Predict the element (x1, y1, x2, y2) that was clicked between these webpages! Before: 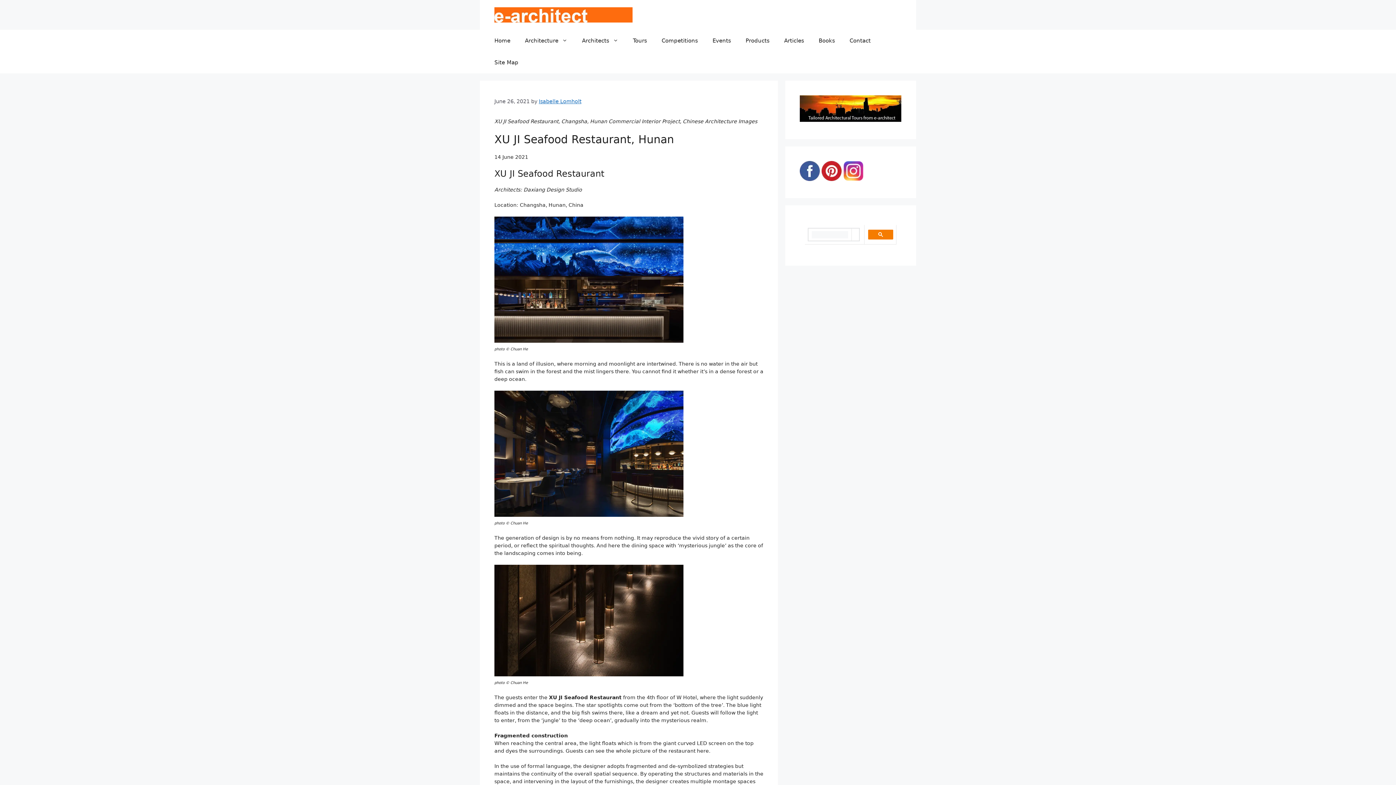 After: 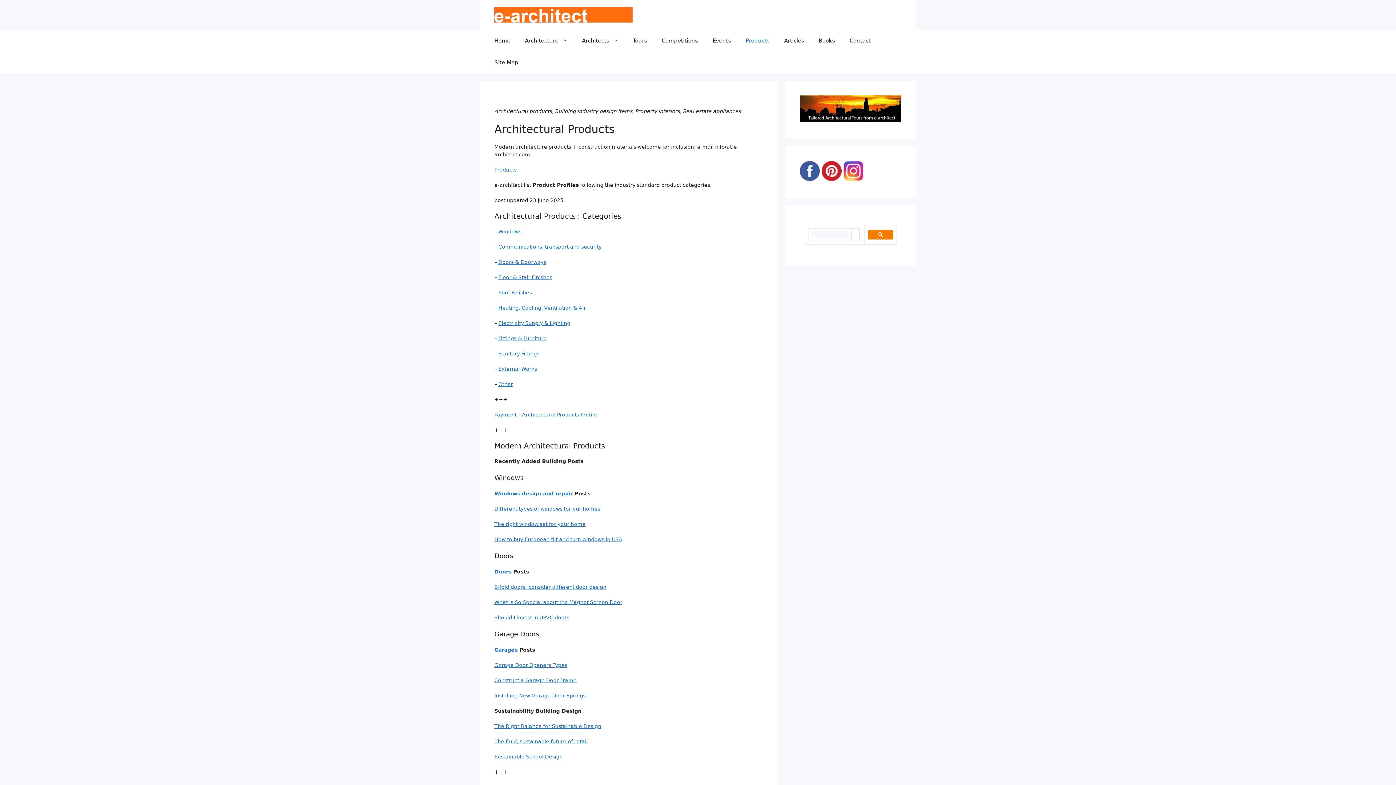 Action: bbox: (738, 29, 777, 51) label: Products